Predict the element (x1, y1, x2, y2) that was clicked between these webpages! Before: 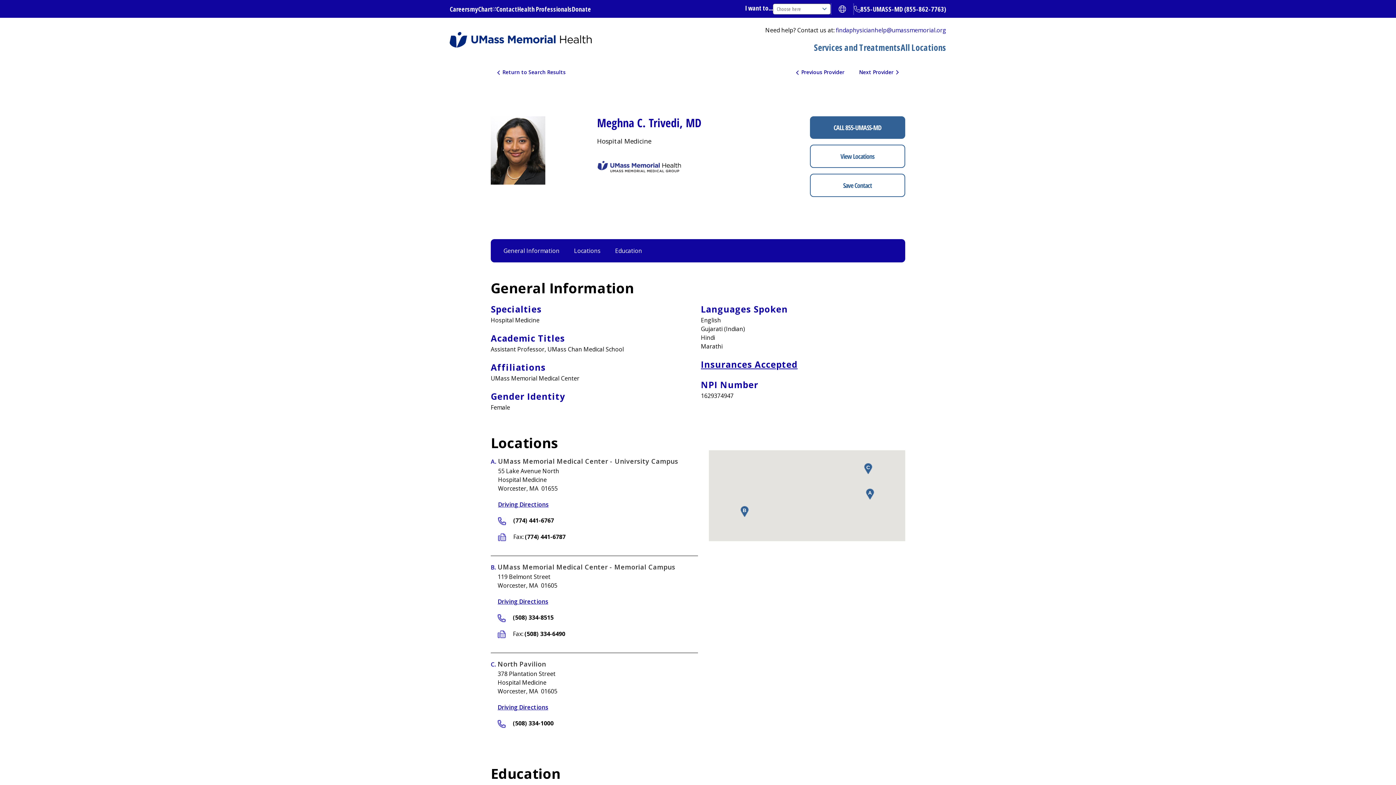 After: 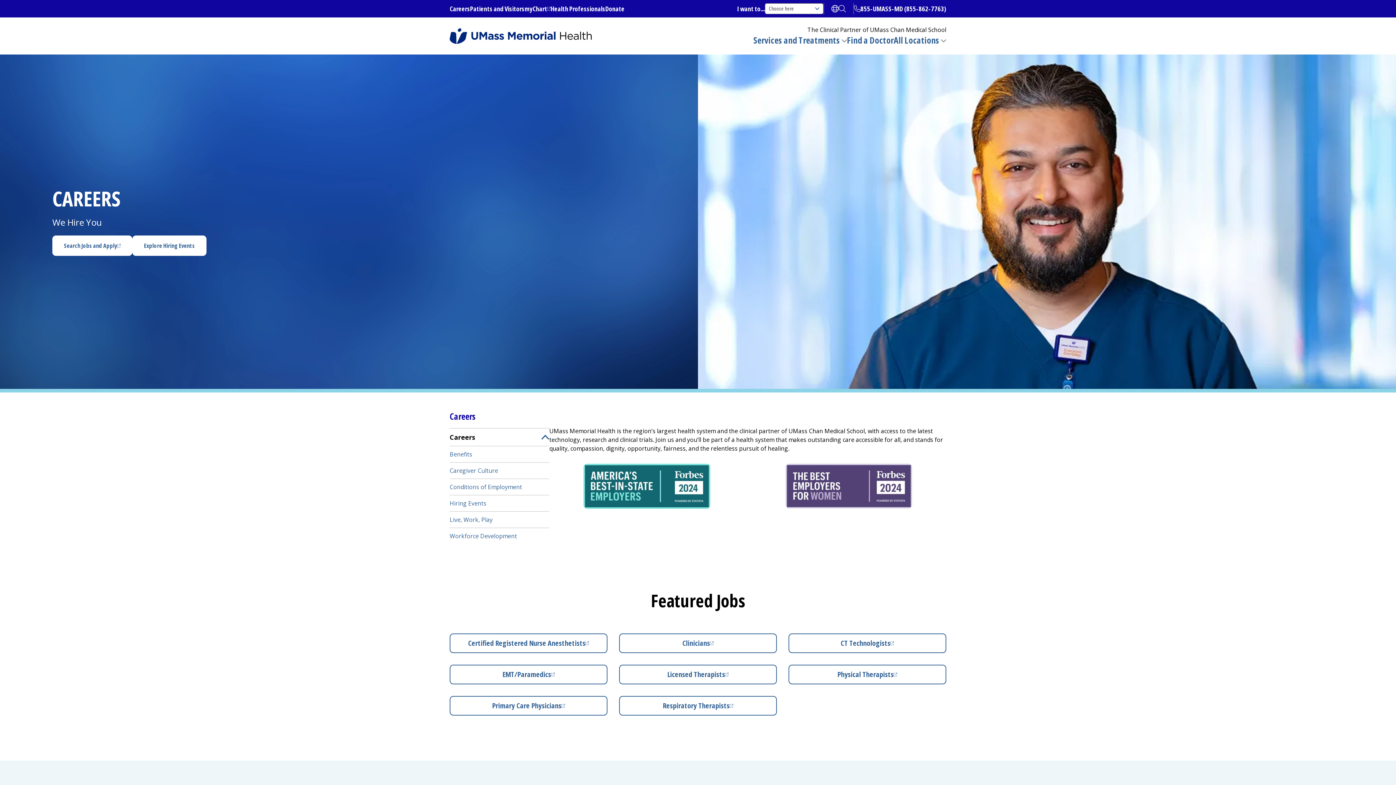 Action: label: Careers bbox: (449, 4, 470, 13)